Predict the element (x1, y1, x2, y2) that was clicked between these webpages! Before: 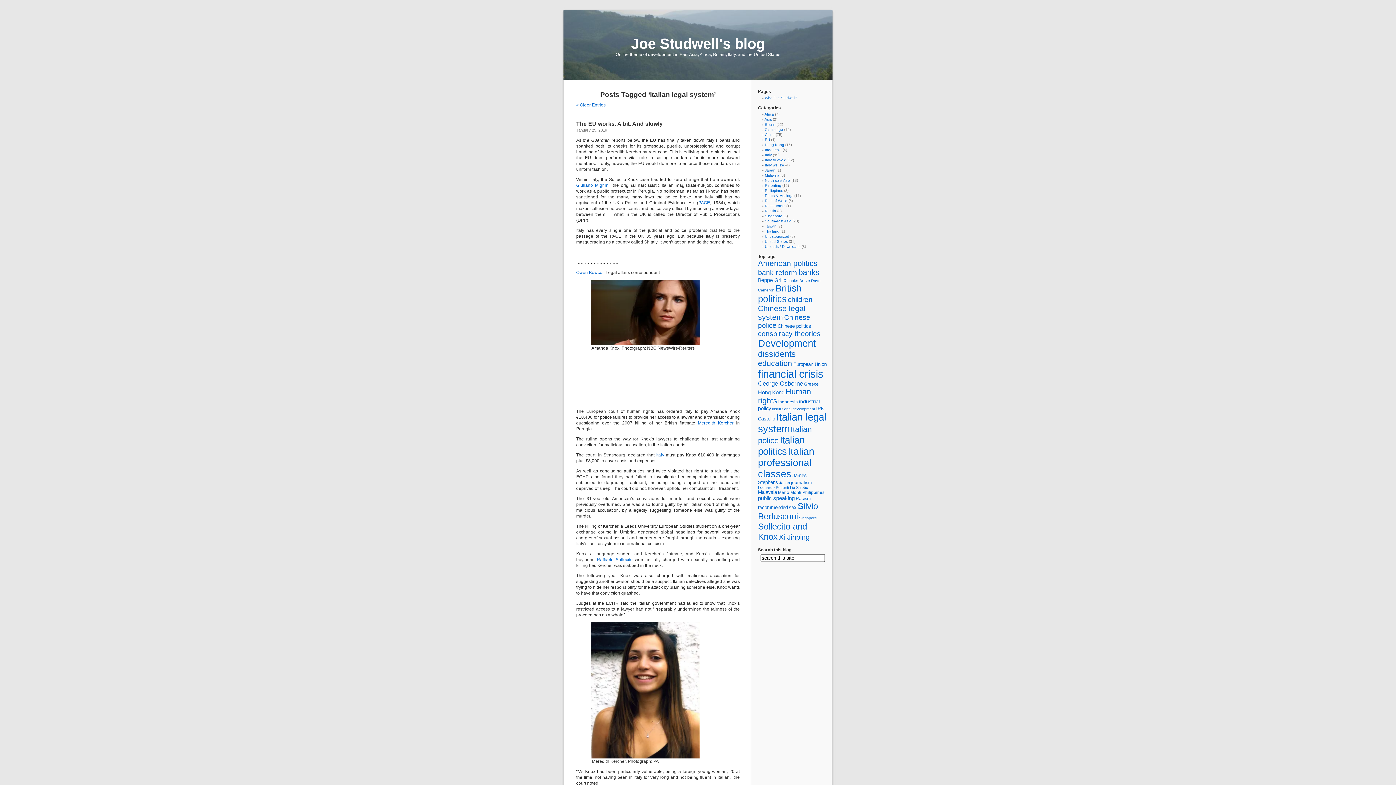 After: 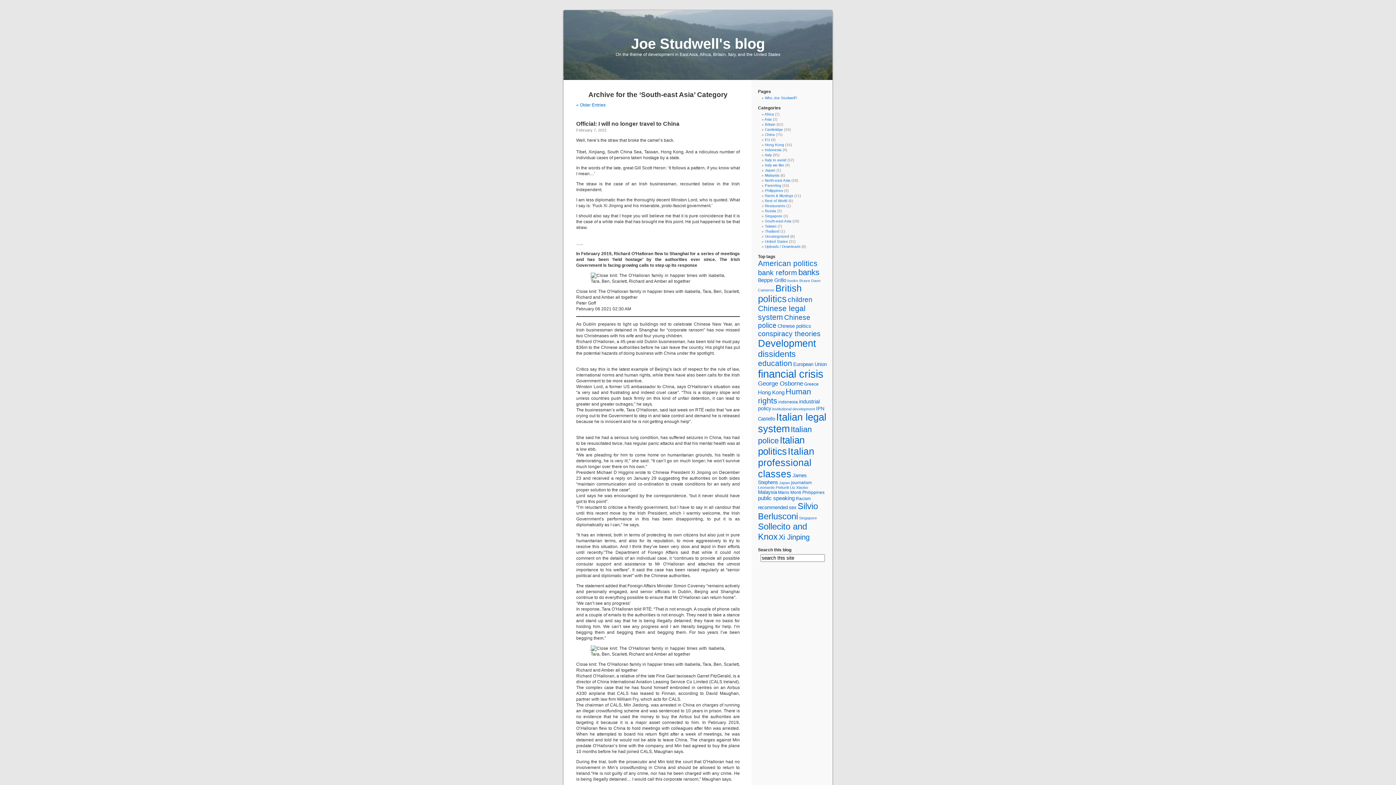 Action: label: South-east Asia bbox: (765, 219, 791, 223)